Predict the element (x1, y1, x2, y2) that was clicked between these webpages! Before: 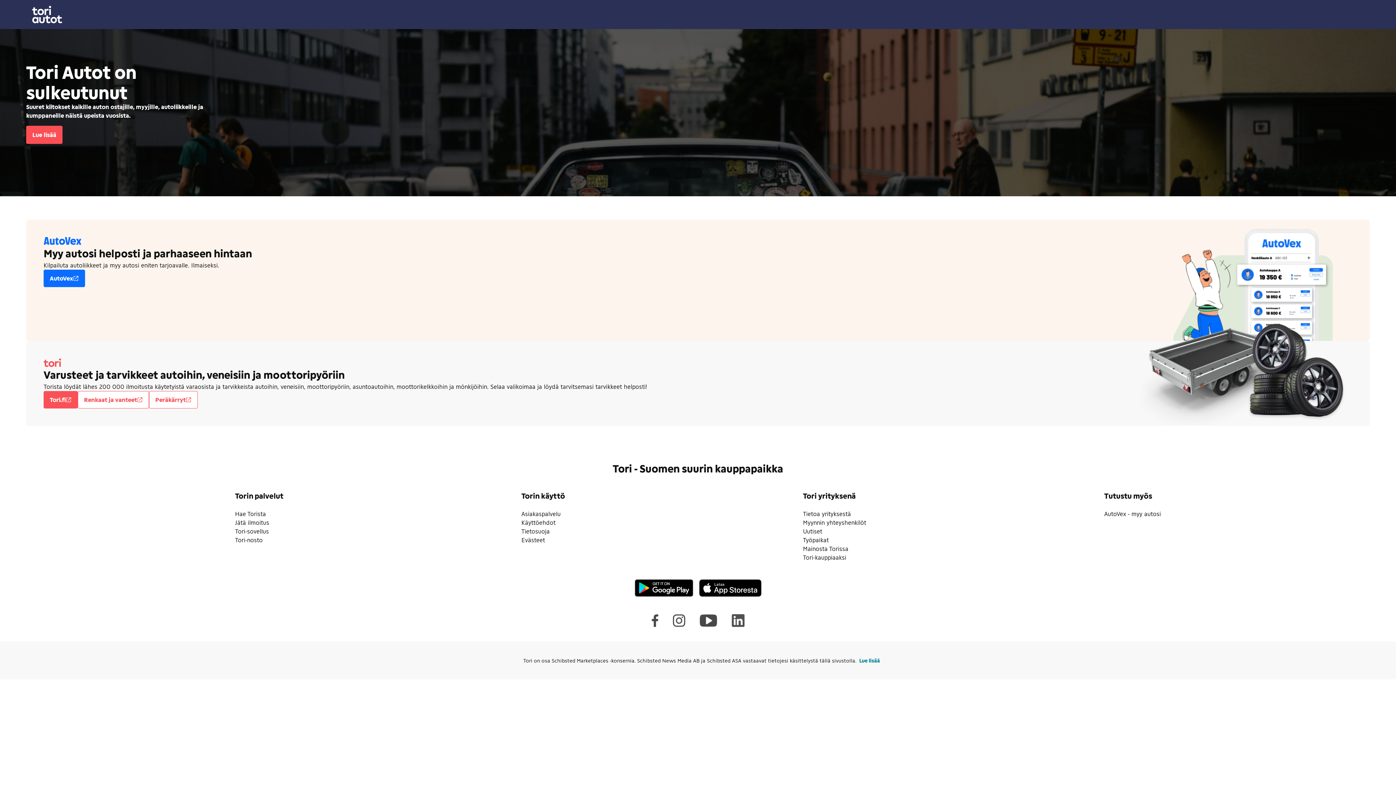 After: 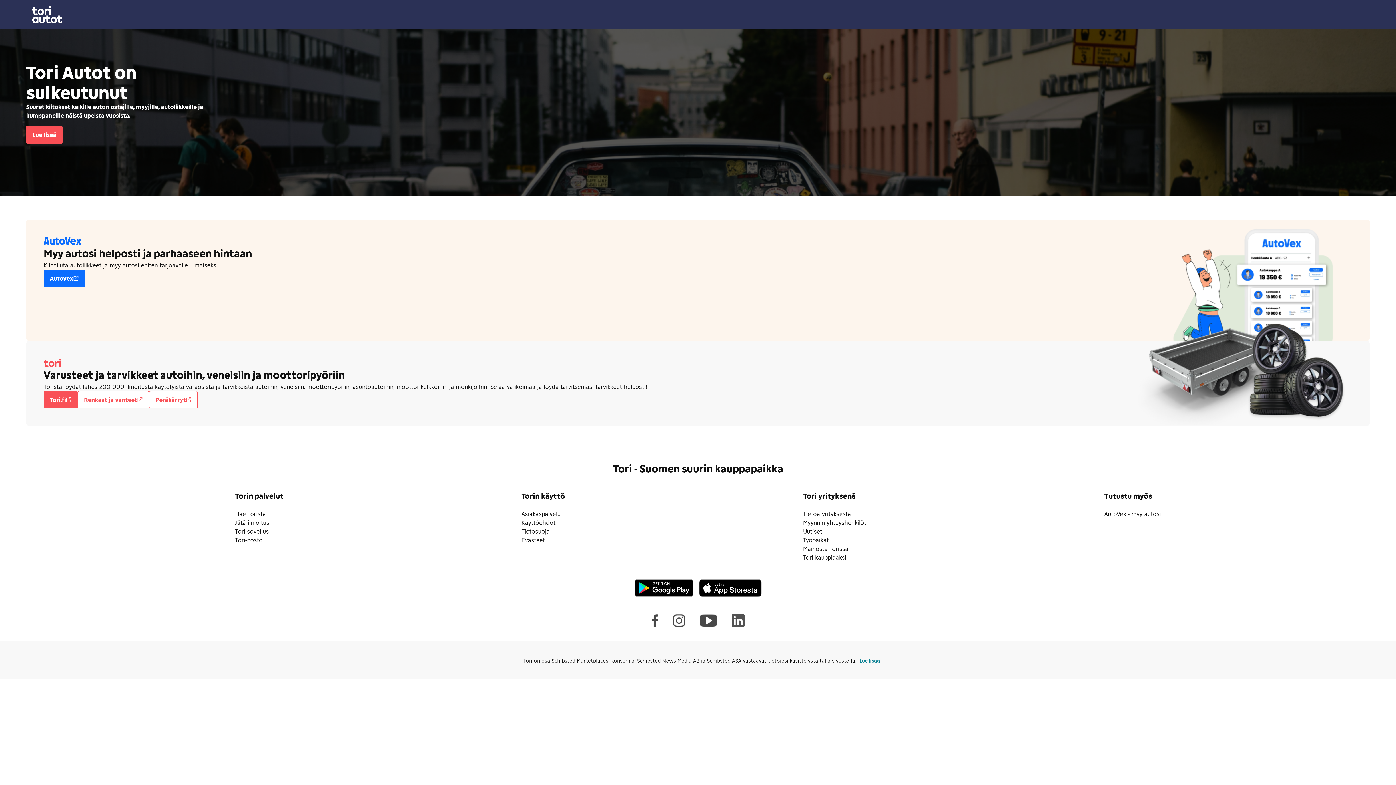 Action: bbox: (803, 528, 822, 534) label: Uutiset